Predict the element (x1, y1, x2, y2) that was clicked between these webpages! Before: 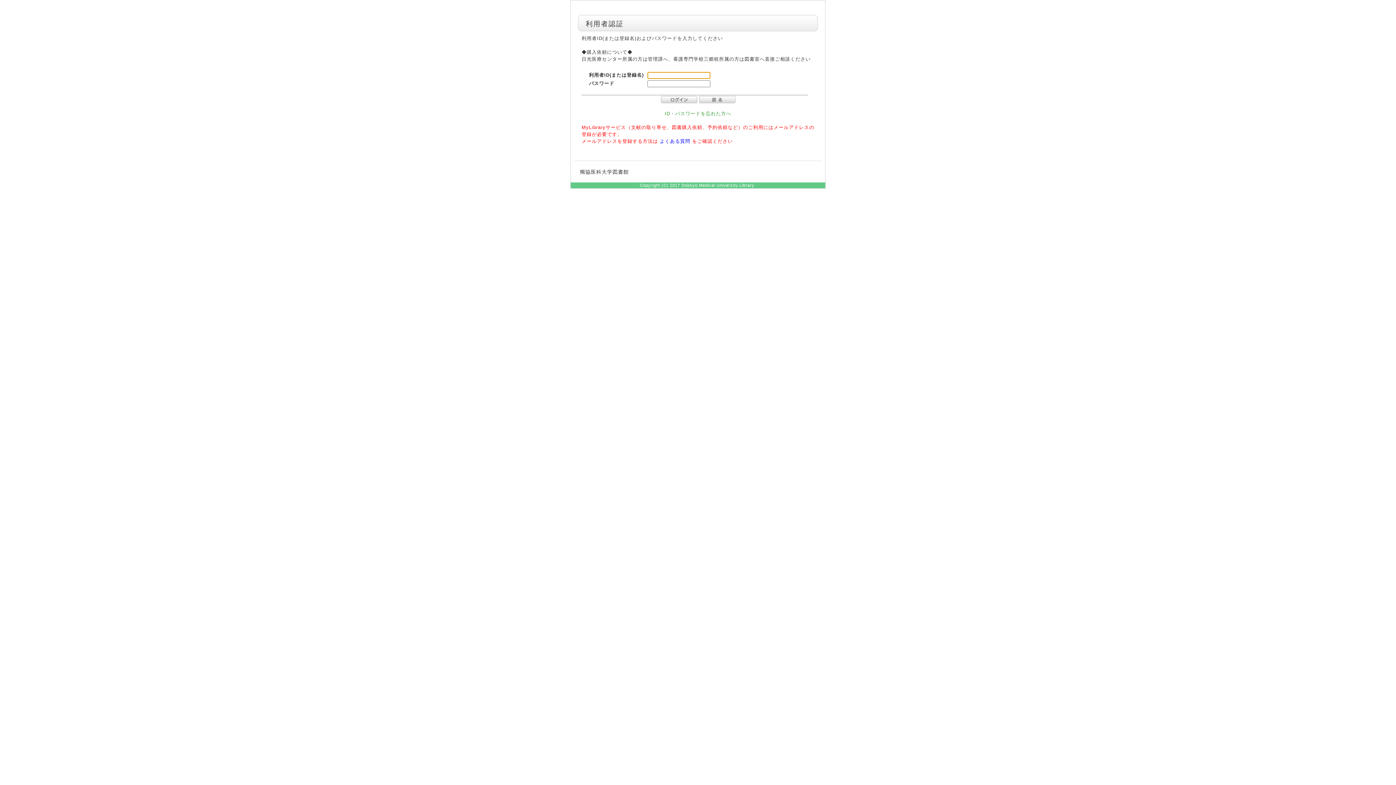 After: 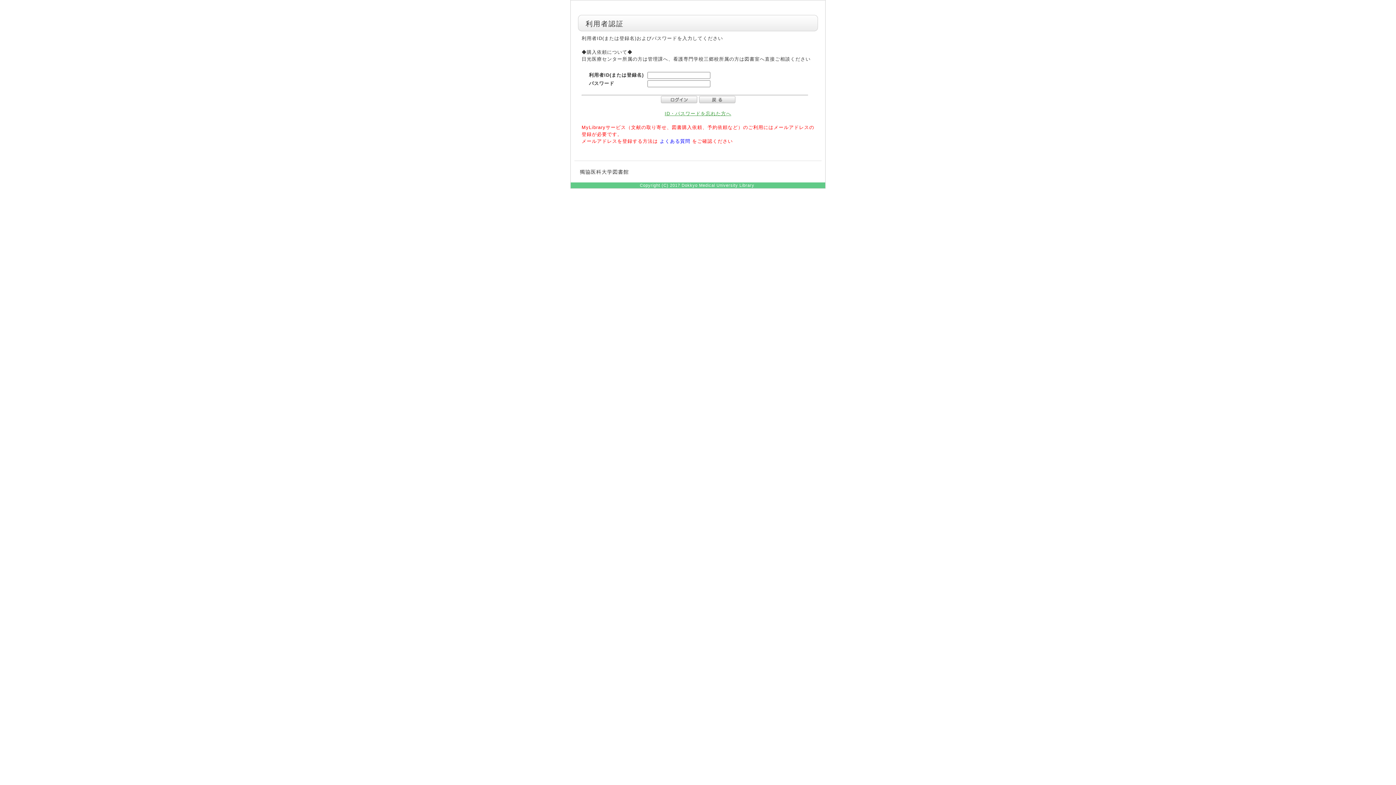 Action: label: ID・パスワードを忘れた方へ bbox: (664, 110, 731, 116)